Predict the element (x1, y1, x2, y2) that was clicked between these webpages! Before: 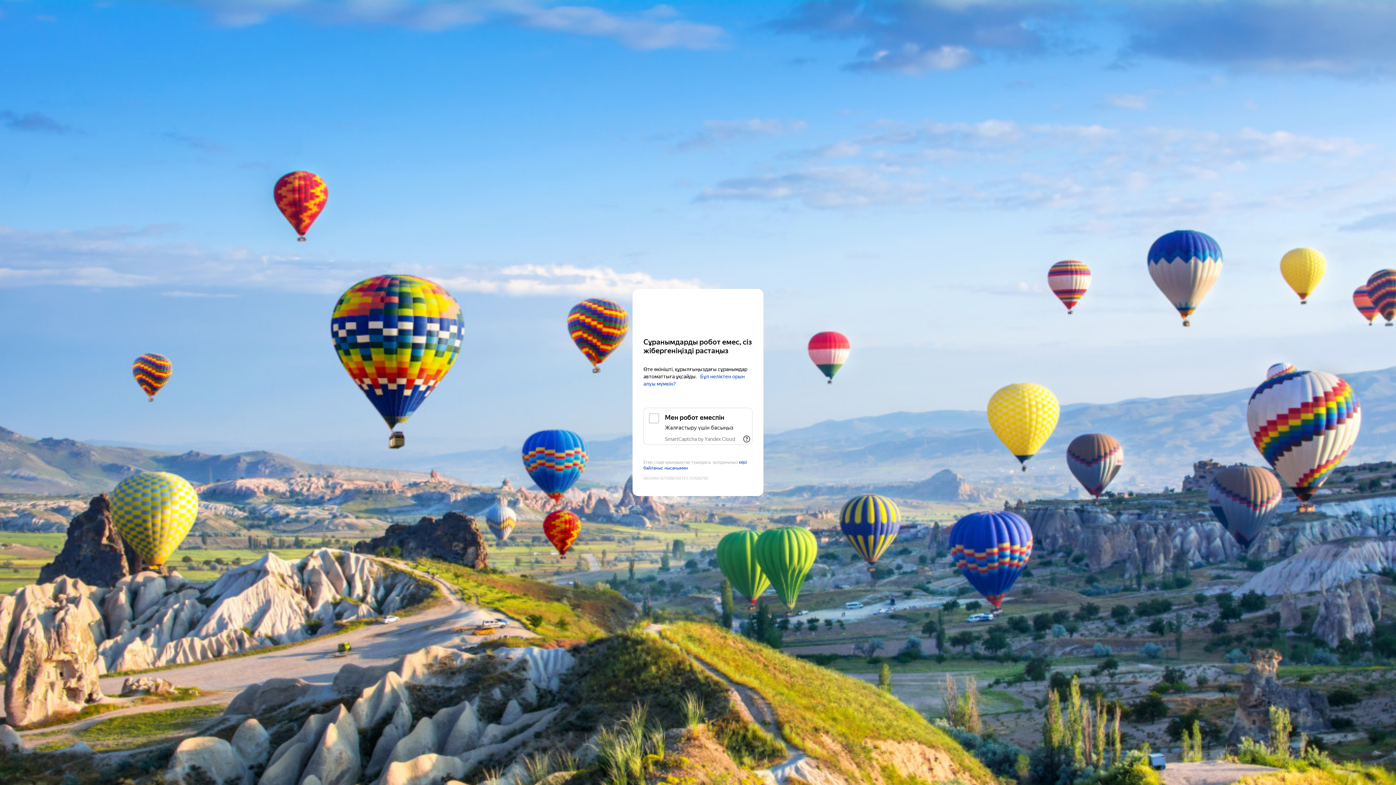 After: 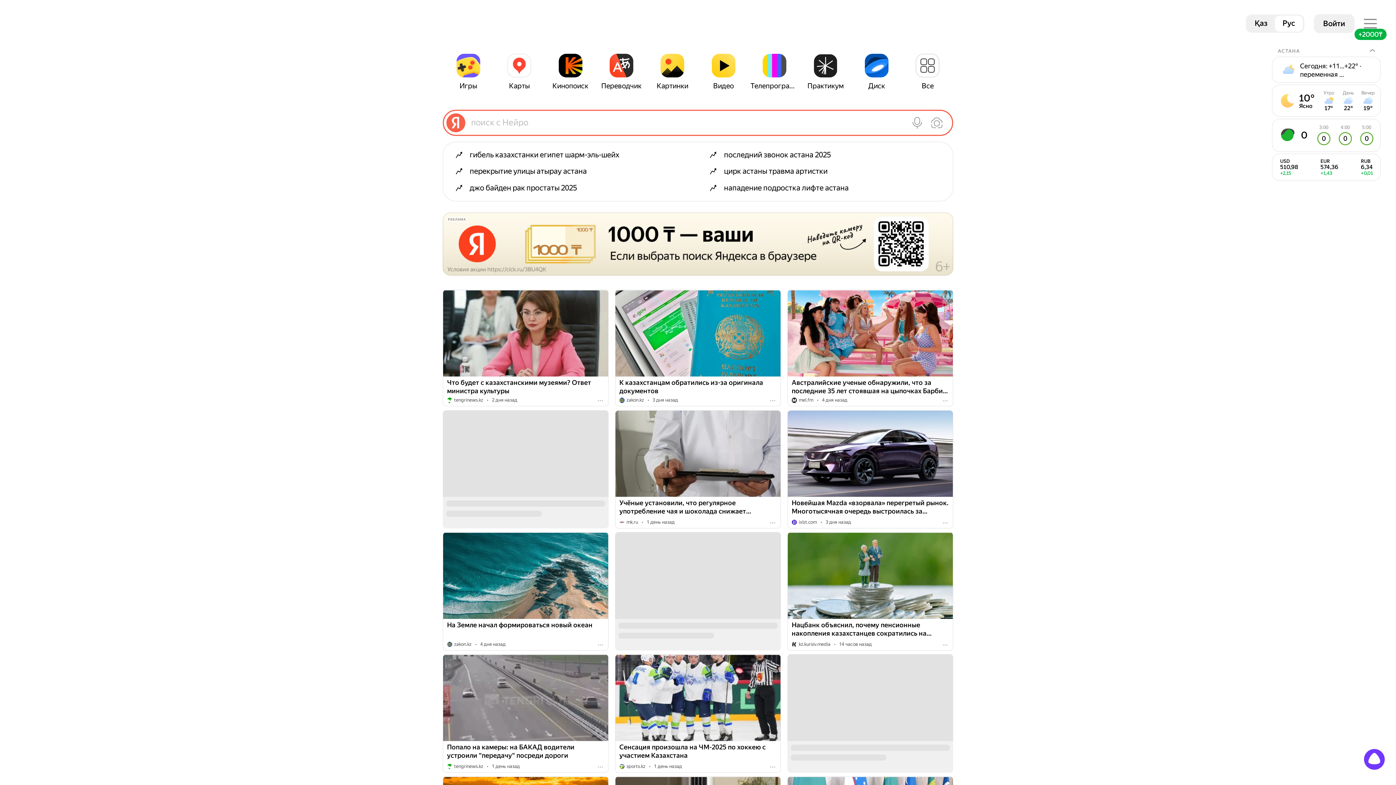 Action: bbox: (643, 303, 752, 316) label: Yandex